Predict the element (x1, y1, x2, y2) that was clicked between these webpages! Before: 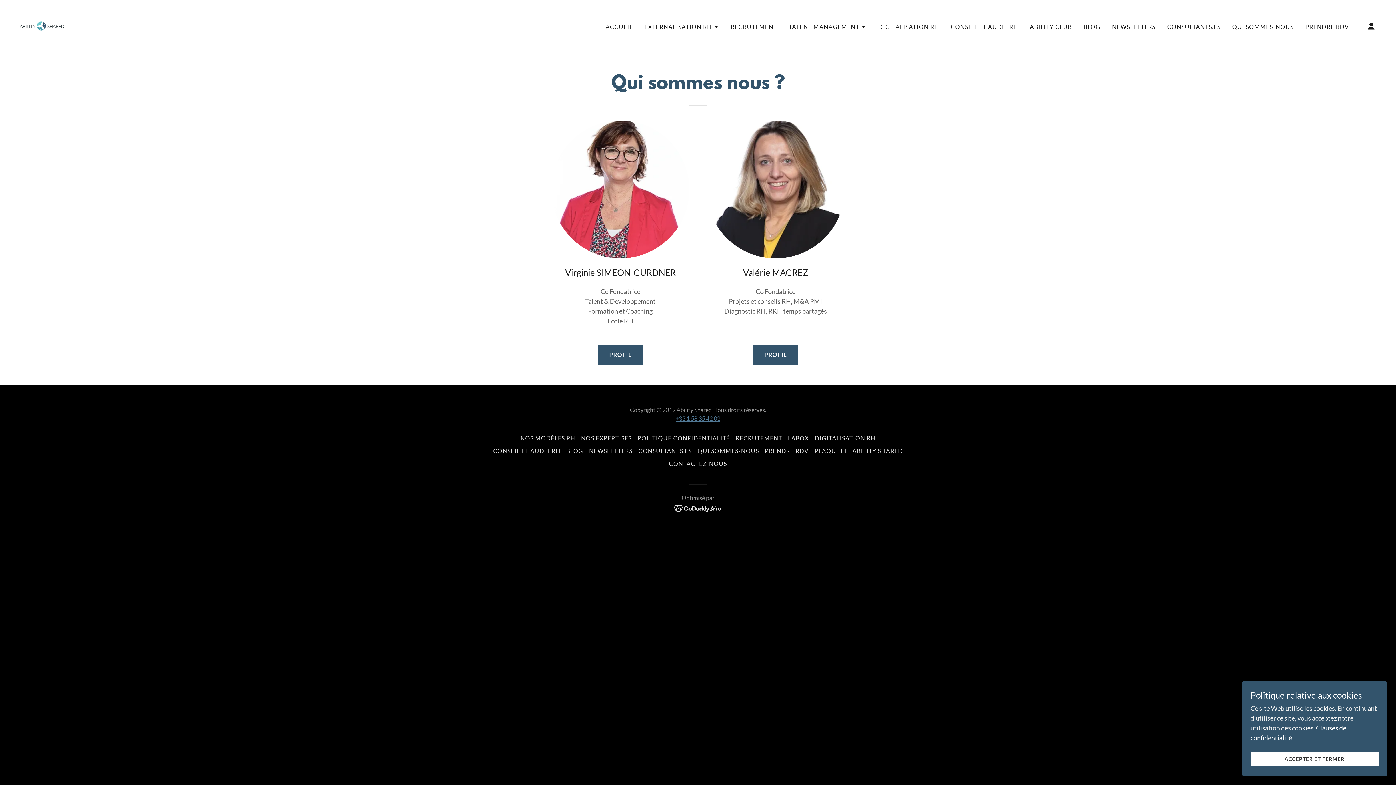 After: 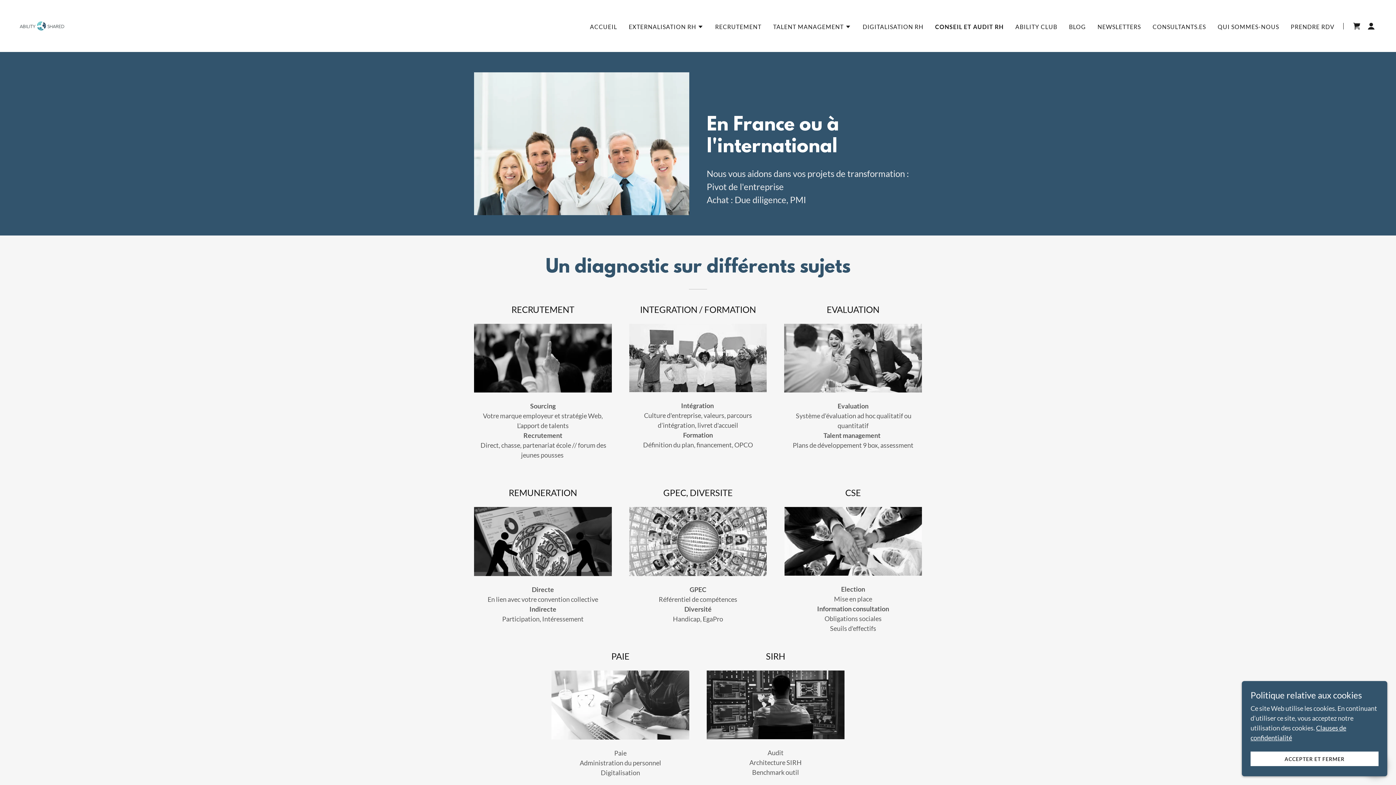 Action: label: CONSEIL ET AUDIT RH bbox: (490, 444, 563, 457)